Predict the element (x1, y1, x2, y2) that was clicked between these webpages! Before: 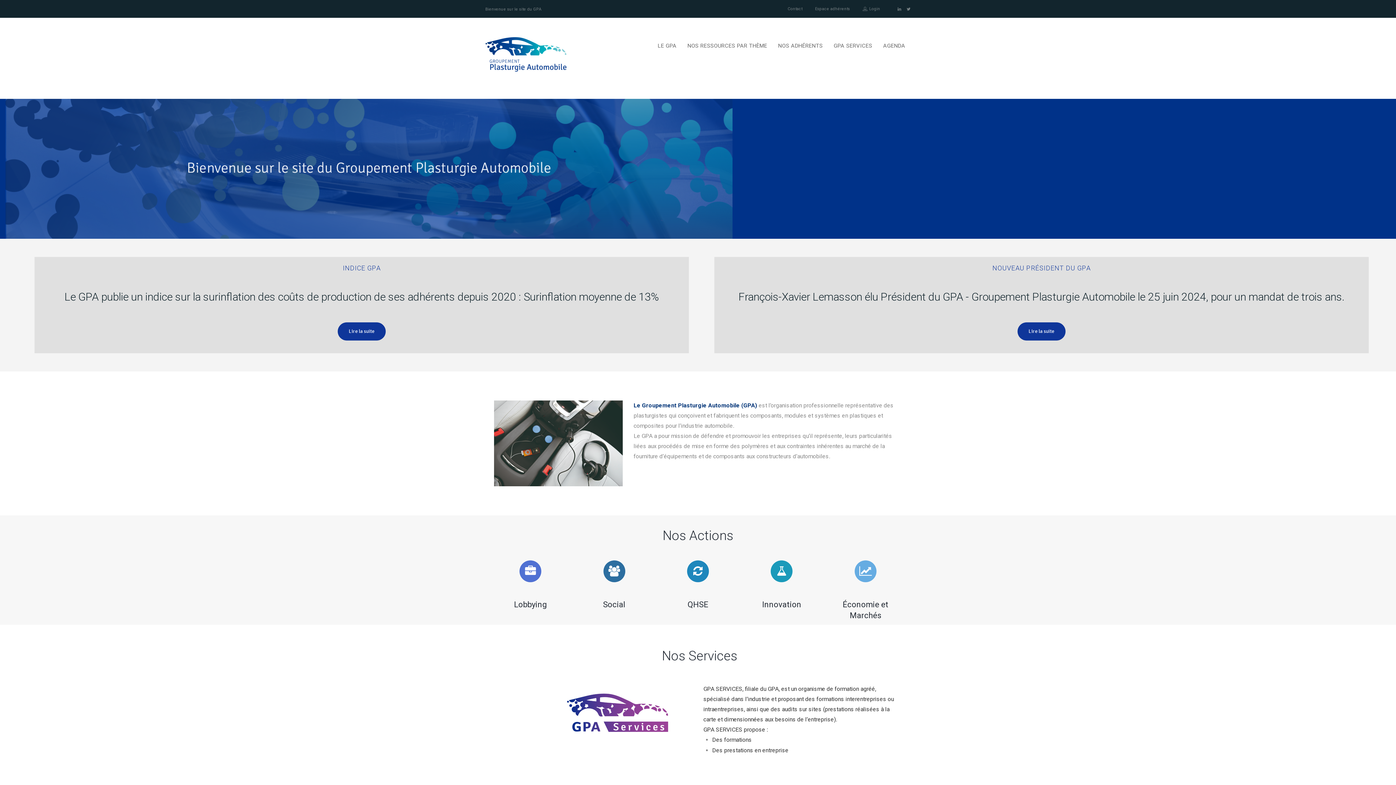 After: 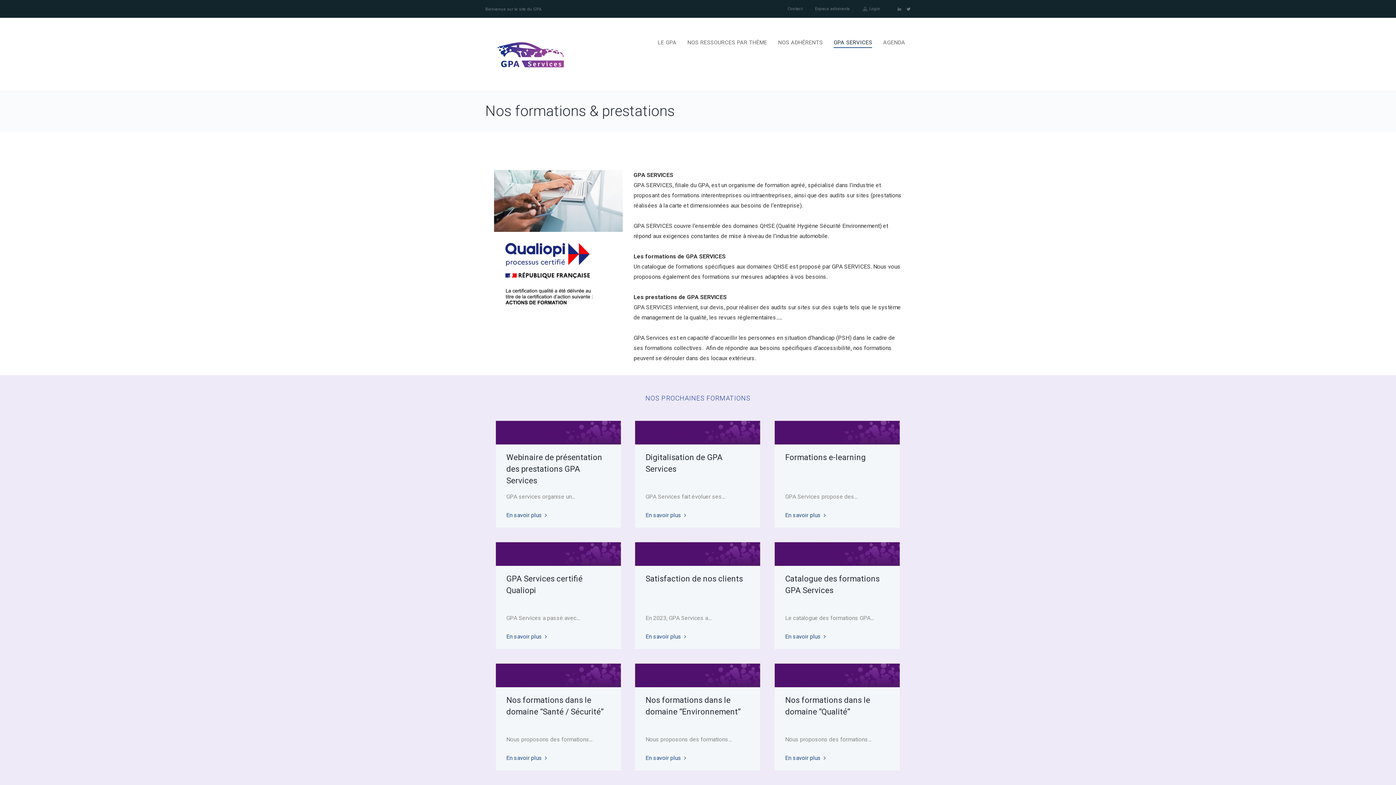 Action: bbox: (703, 765, 795, 781) label: Voir les formations et prestations